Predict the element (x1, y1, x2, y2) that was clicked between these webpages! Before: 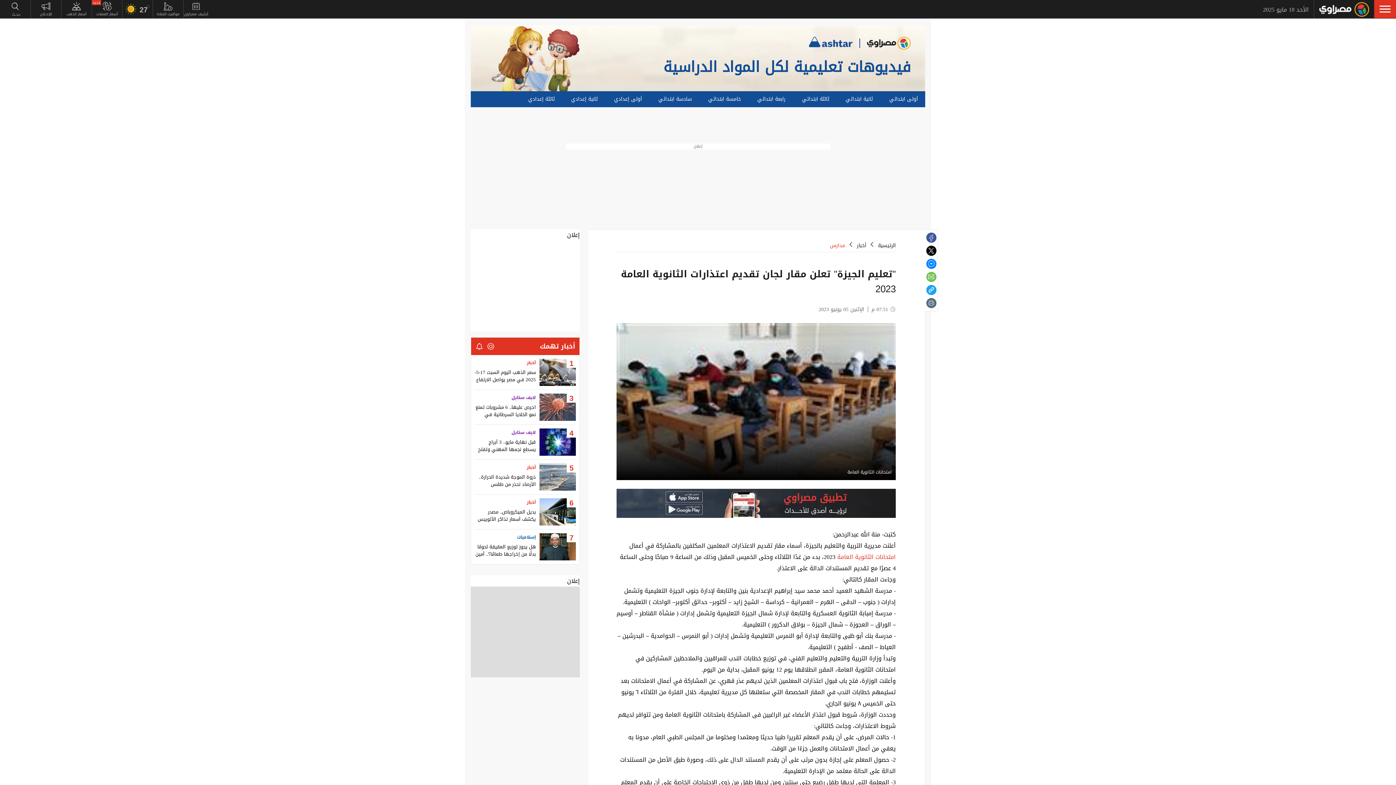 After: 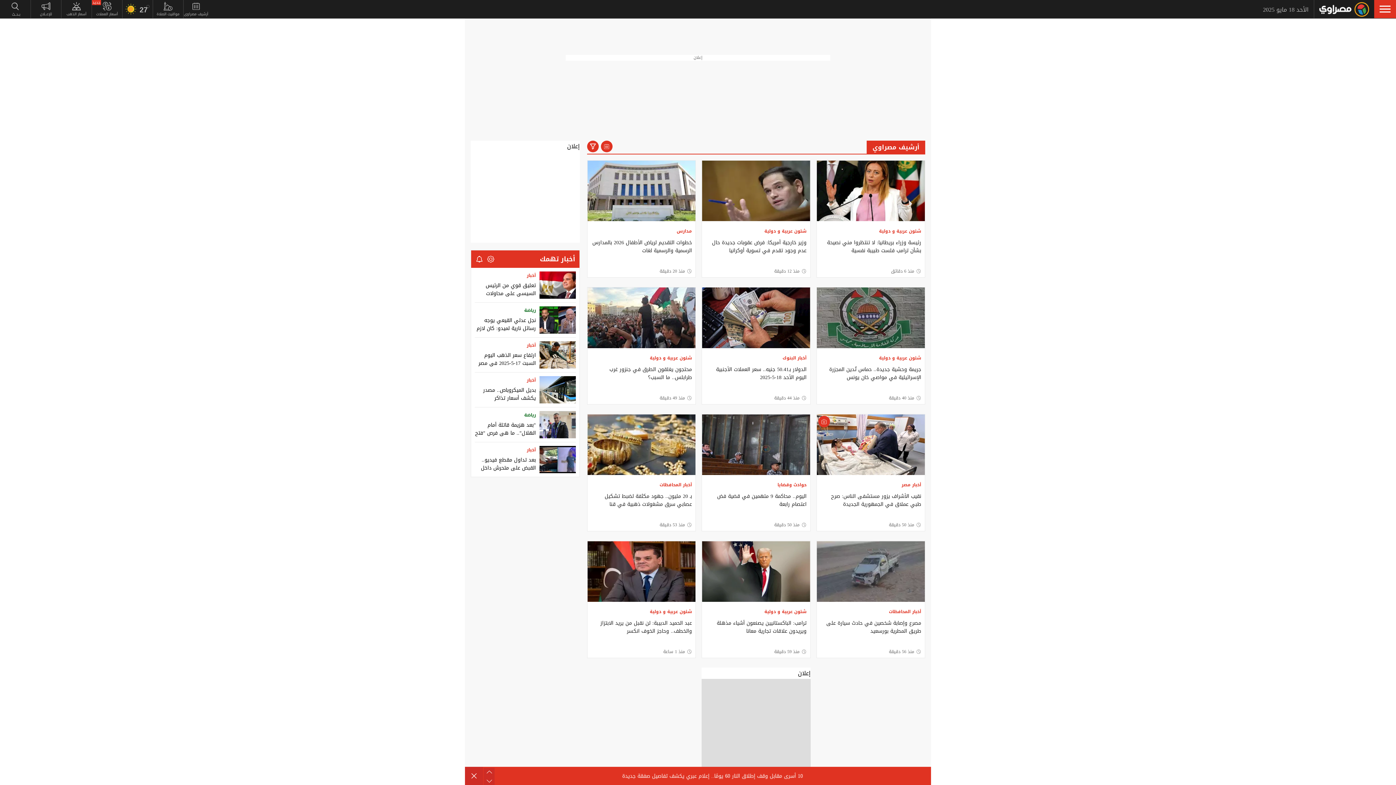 Action: bbox: (183, 0, 208, 18) label: أرشيف مصراوى